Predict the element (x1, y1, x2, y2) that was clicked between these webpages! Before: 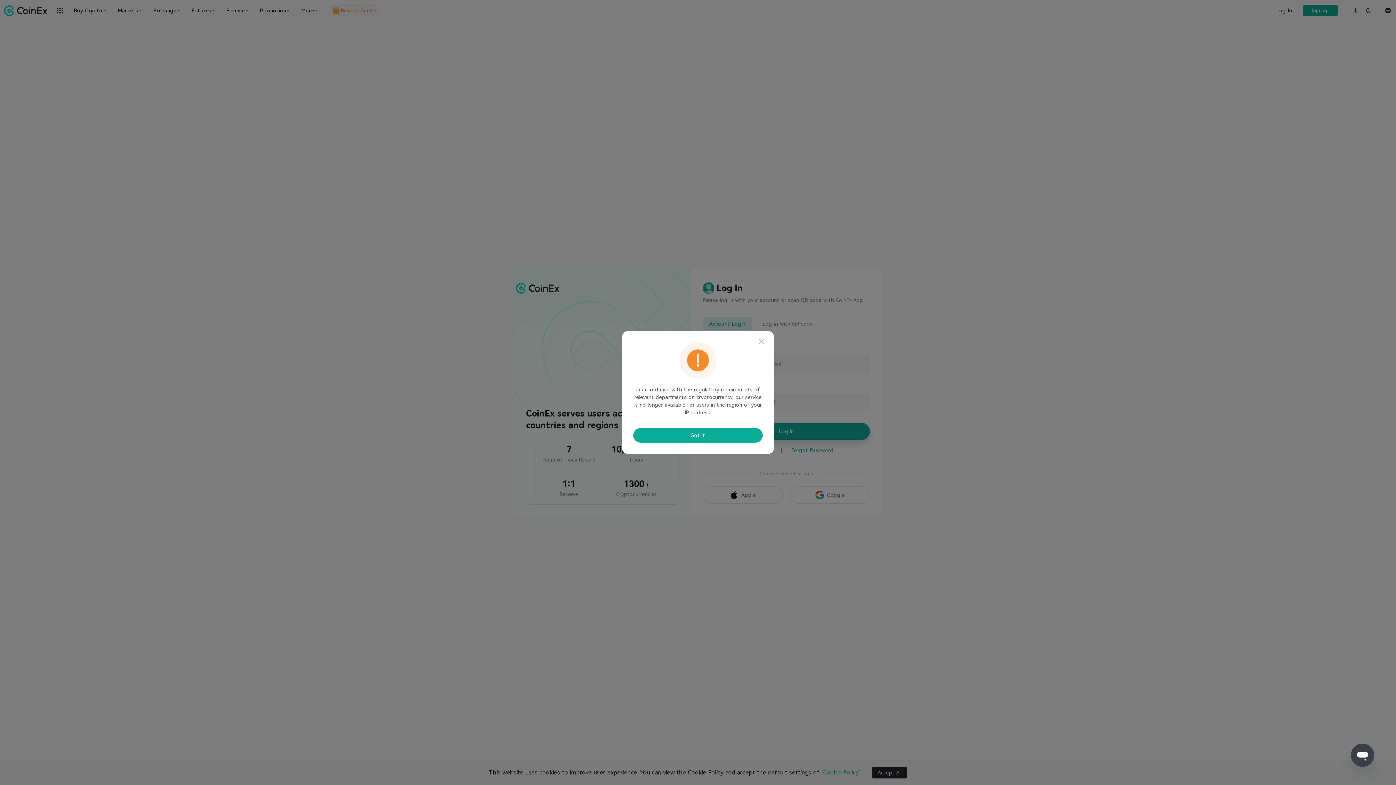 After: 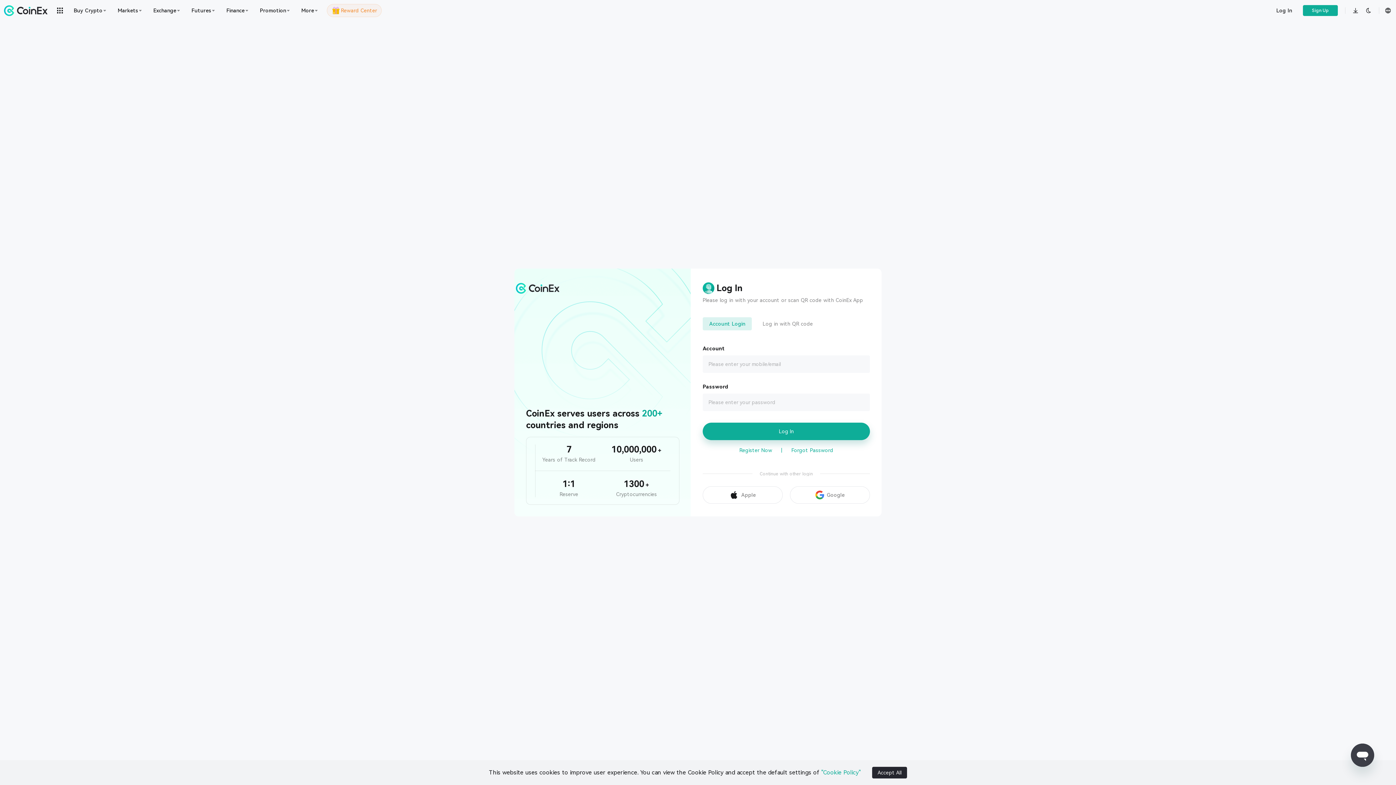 Action: label: Got It bbox: (633, 428, 762, 442)